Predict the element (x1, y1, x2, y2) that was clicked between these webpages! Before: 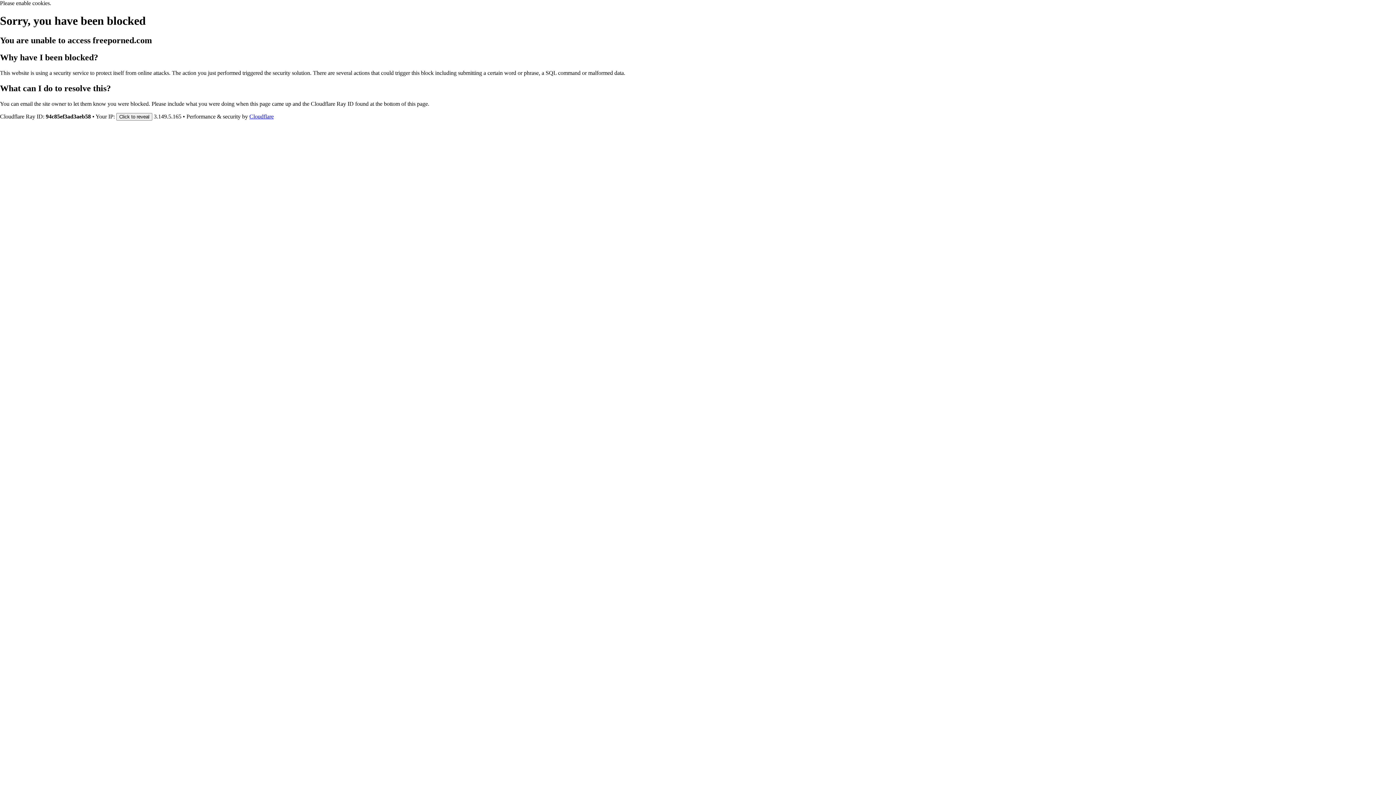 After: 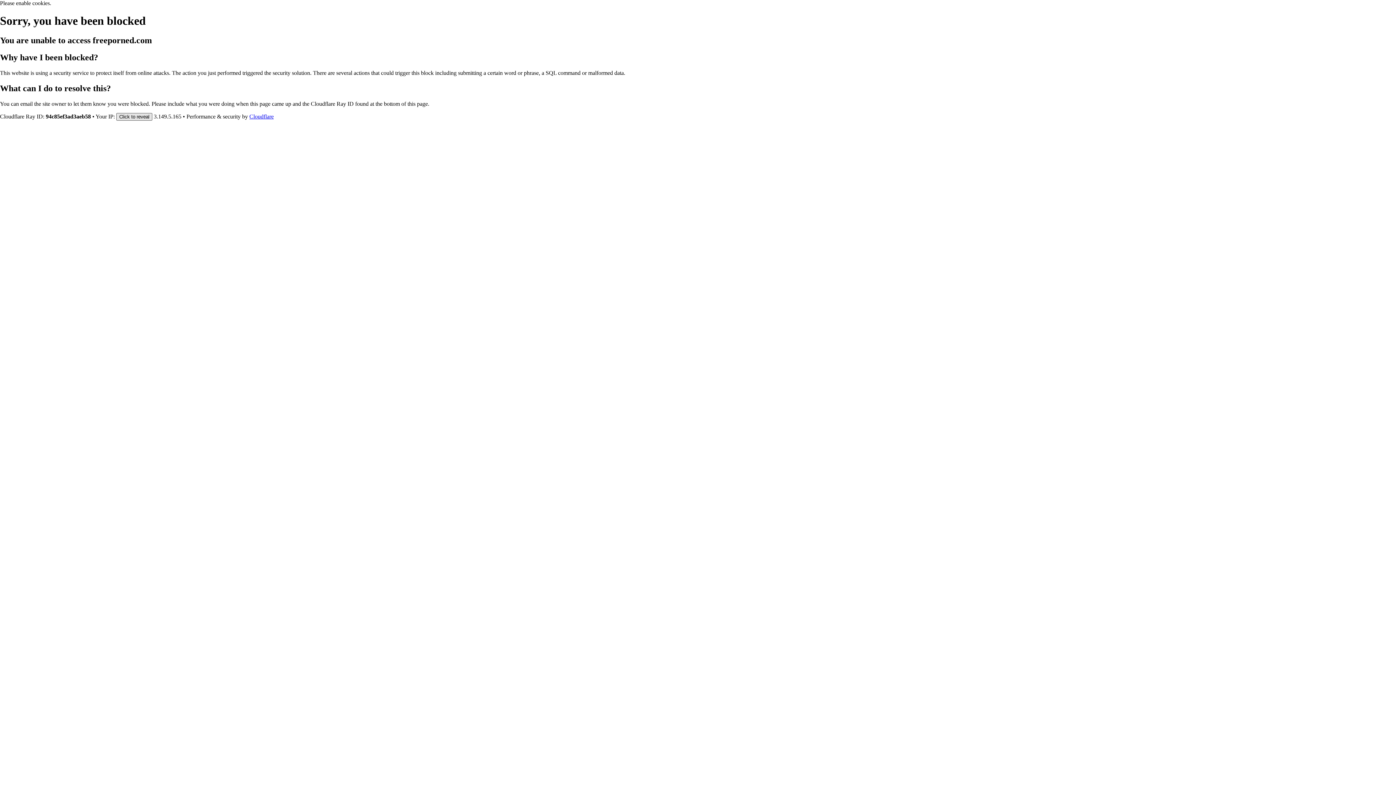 Action: label: Click to reveal bbox: (116, 112, 152, 120)